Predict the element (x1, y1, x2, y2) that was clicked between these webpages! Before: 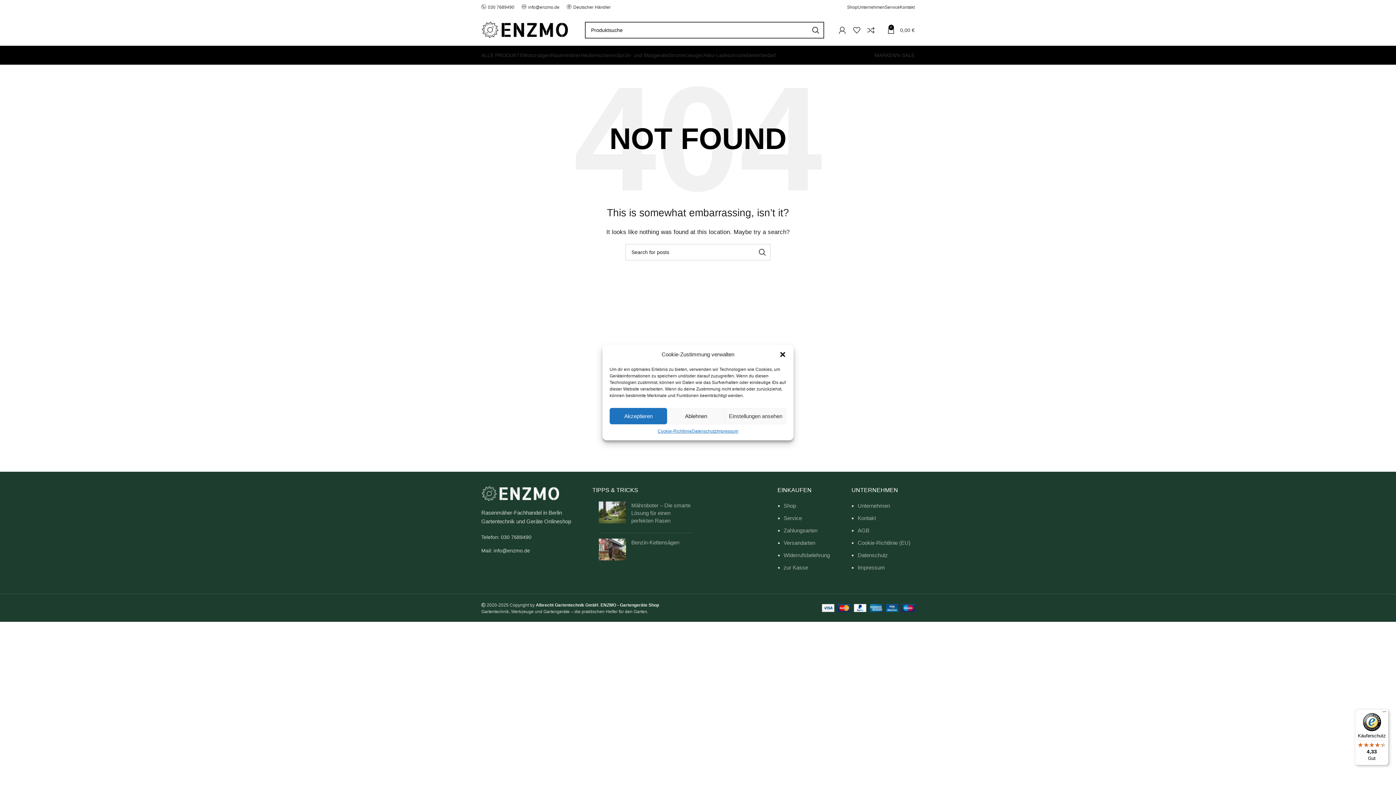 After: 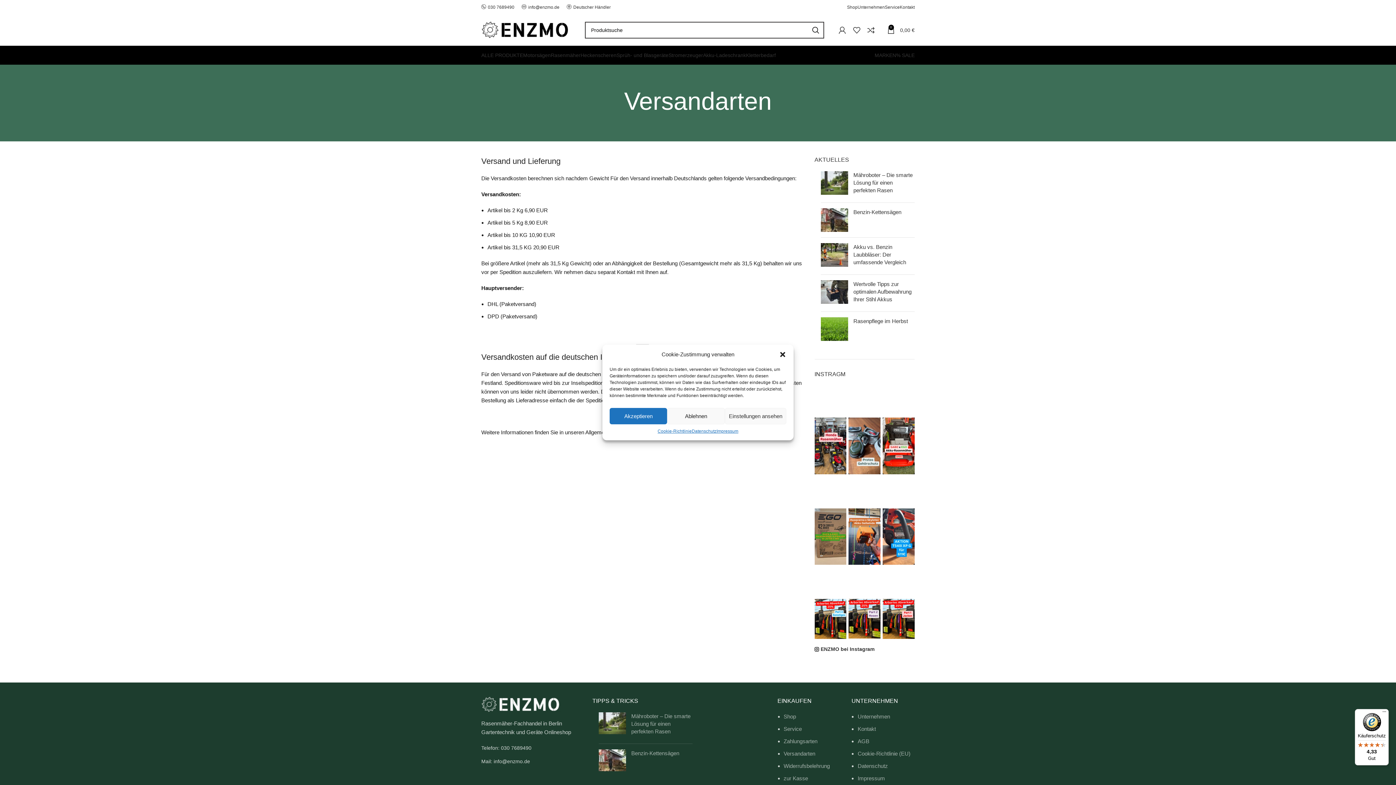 Action: bbox: (783, 540, 815, 546) label: Versandarten